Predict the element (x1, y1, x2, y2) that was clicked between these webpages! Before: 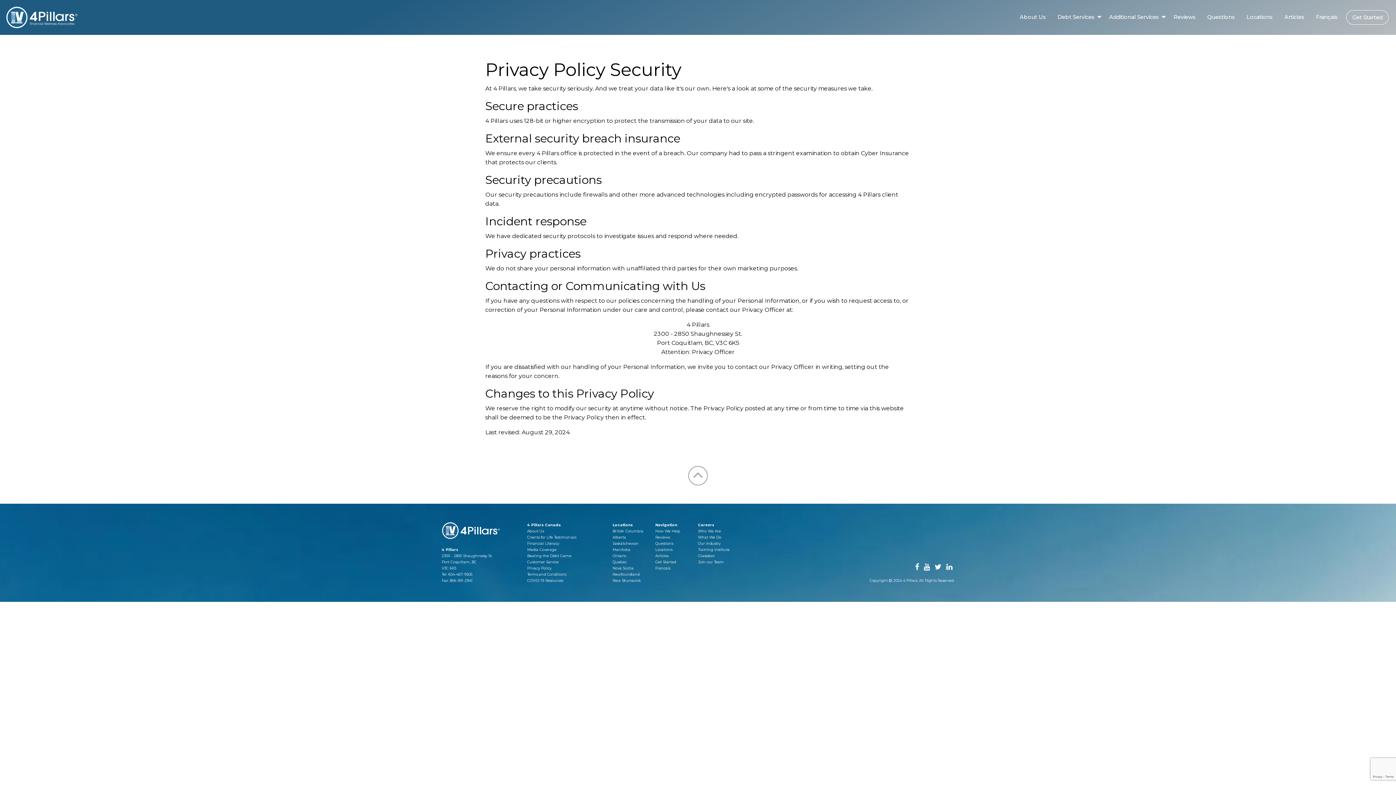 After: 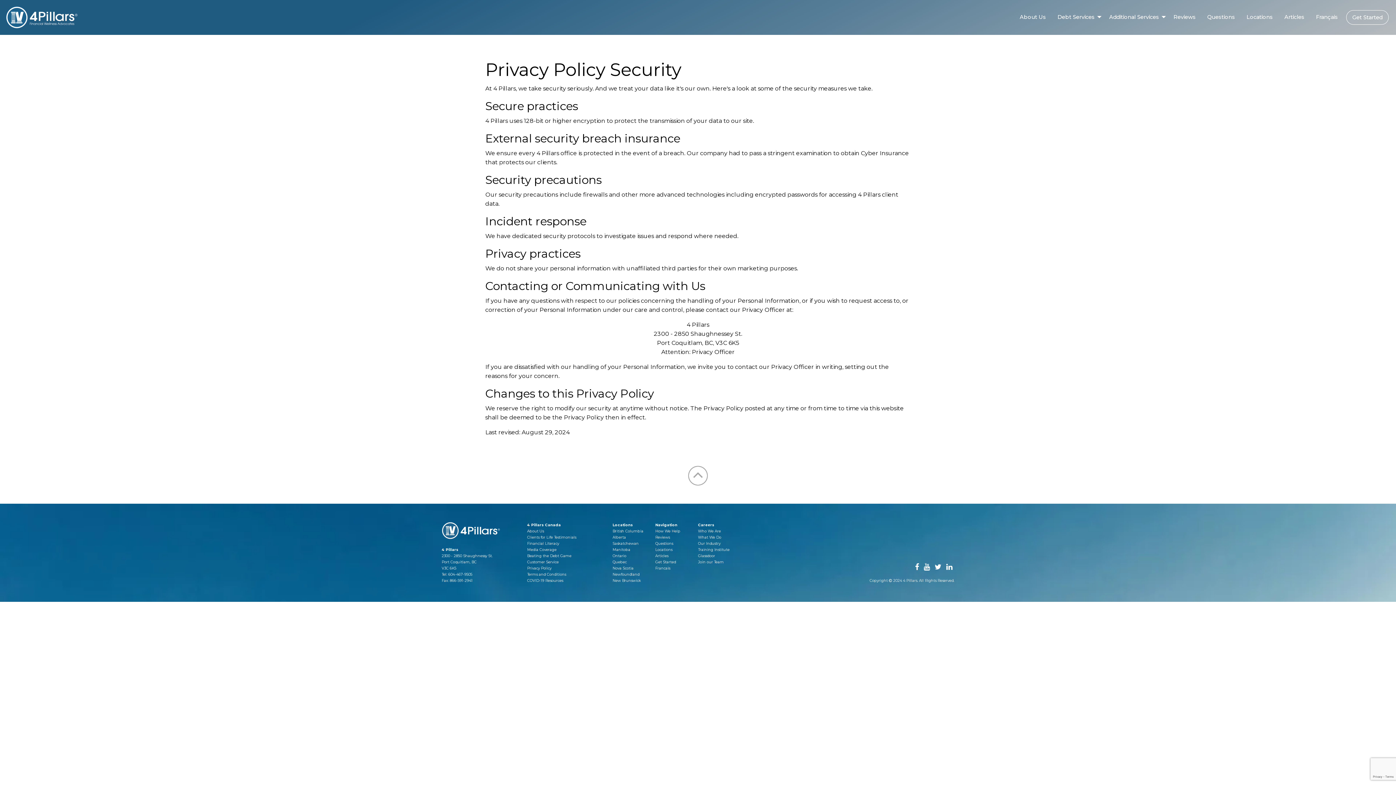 Action: label: Facebook bbox: (913, 566, 921, 570)